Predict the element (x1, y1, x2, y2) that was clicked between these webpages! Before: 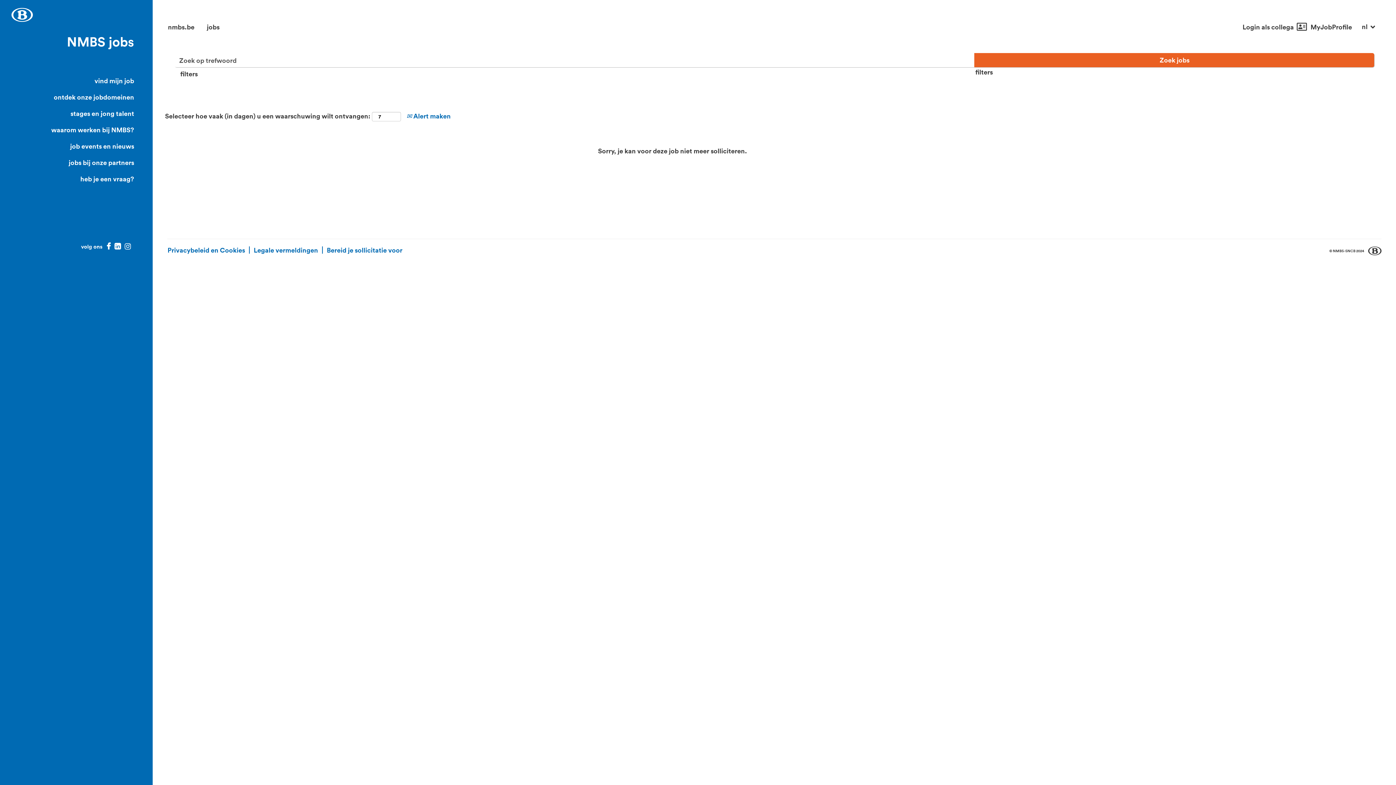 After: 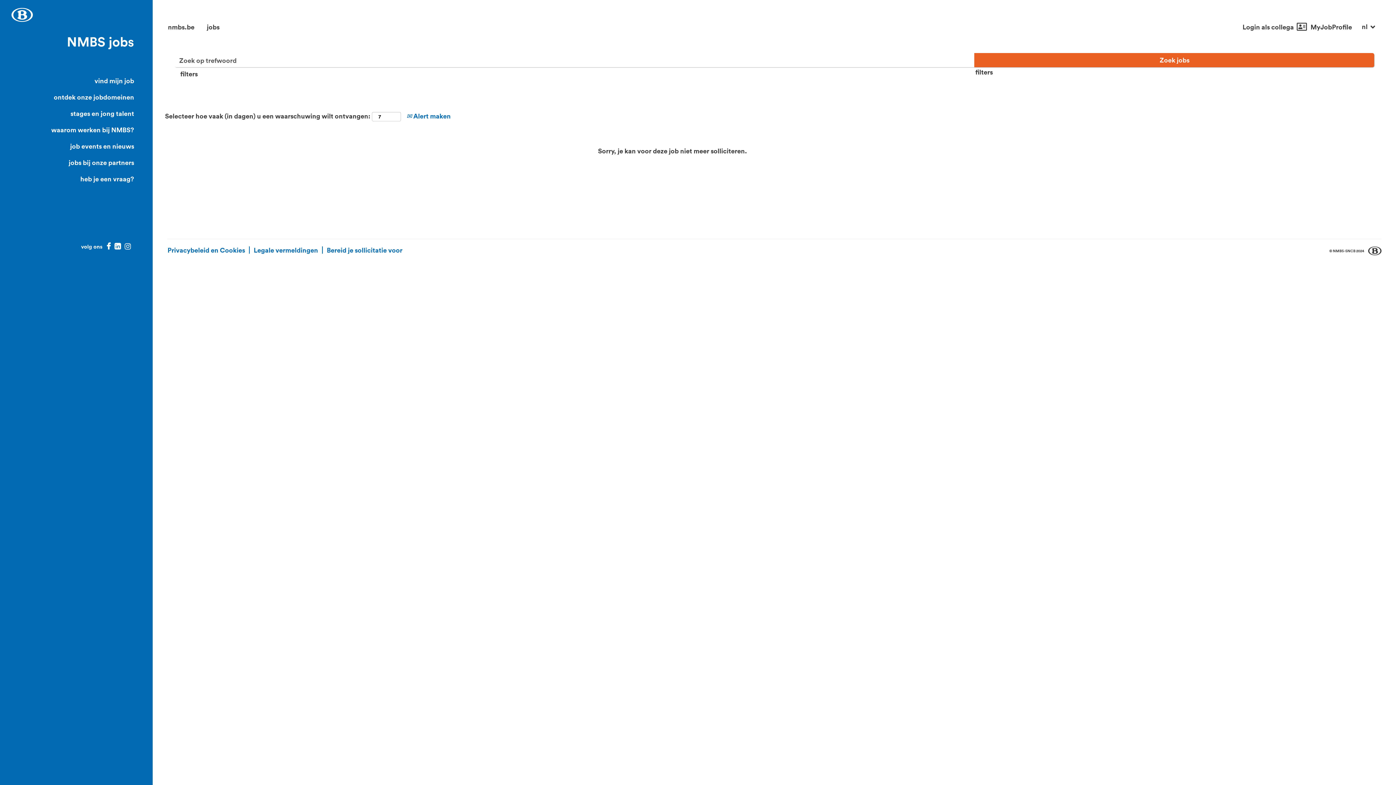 Action: label: insta bbox: (124, 241, 131, 251)